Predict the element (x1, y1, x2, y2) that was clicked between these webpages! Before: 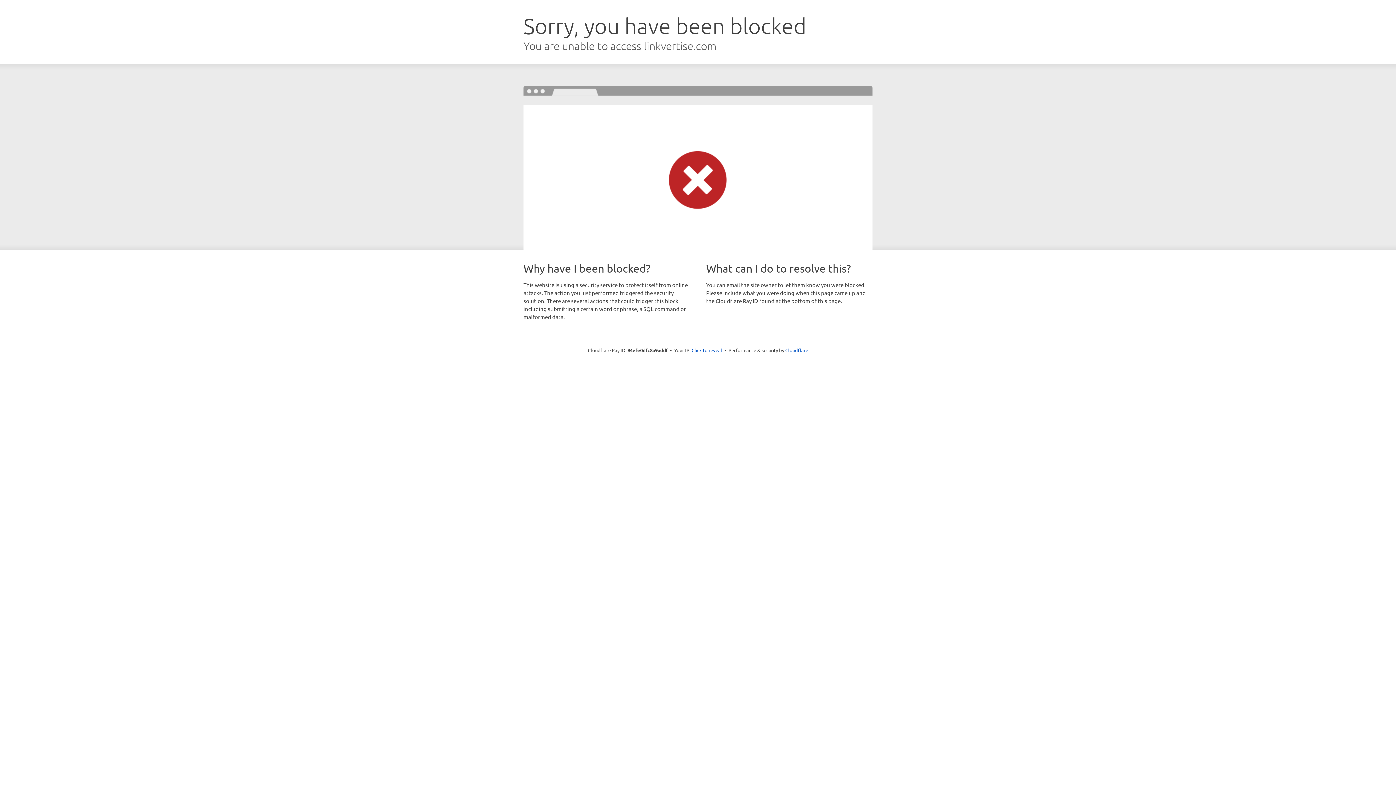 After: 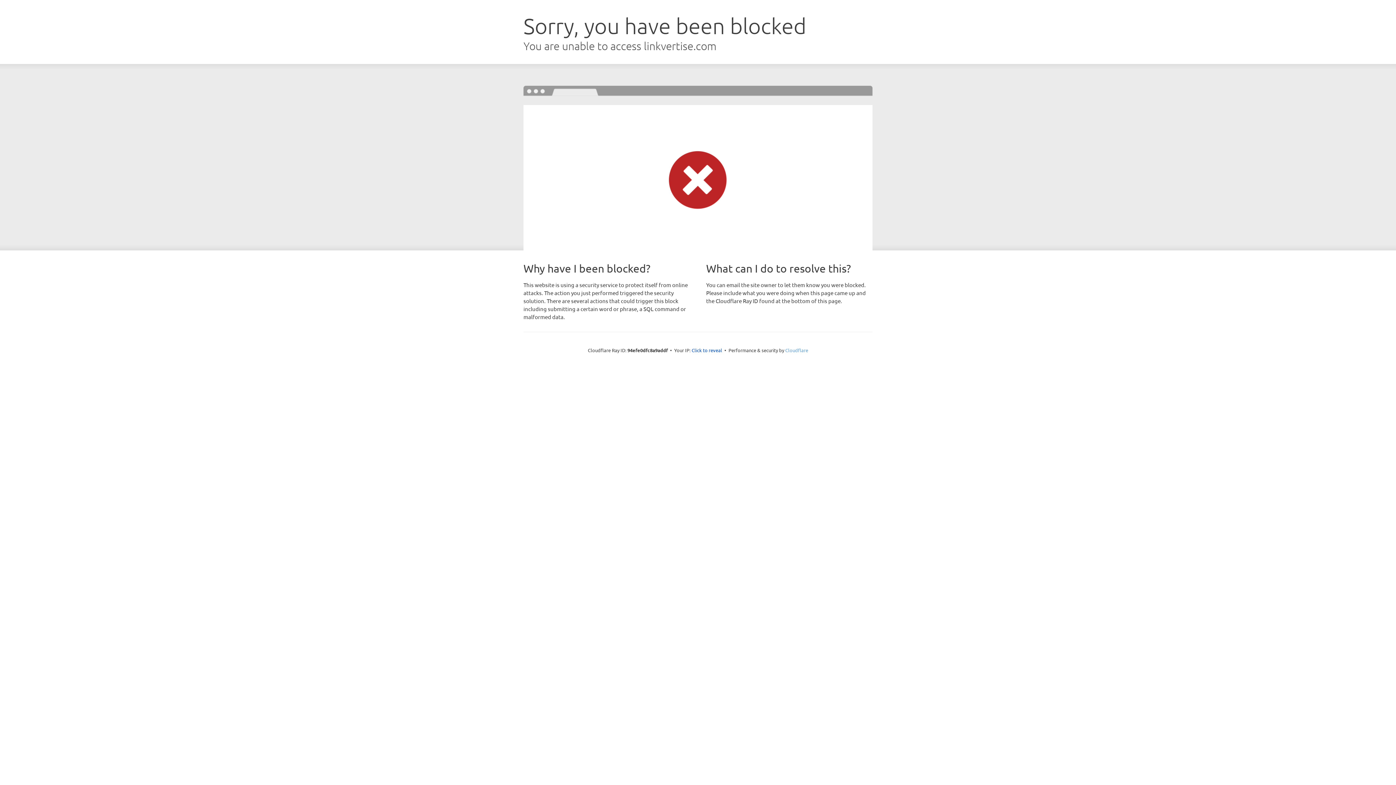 Action: bbox: (785, 347, 808, 353) label: Cloudflare